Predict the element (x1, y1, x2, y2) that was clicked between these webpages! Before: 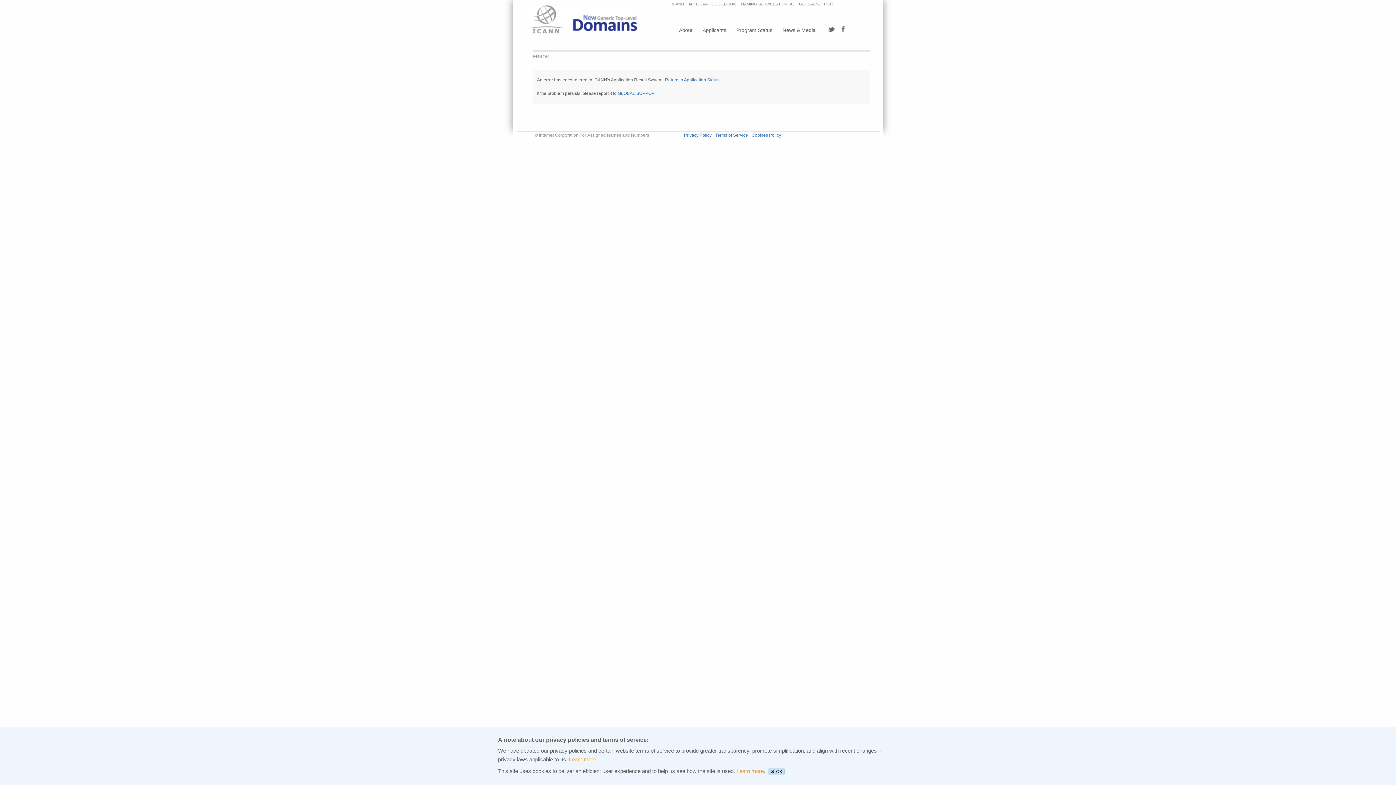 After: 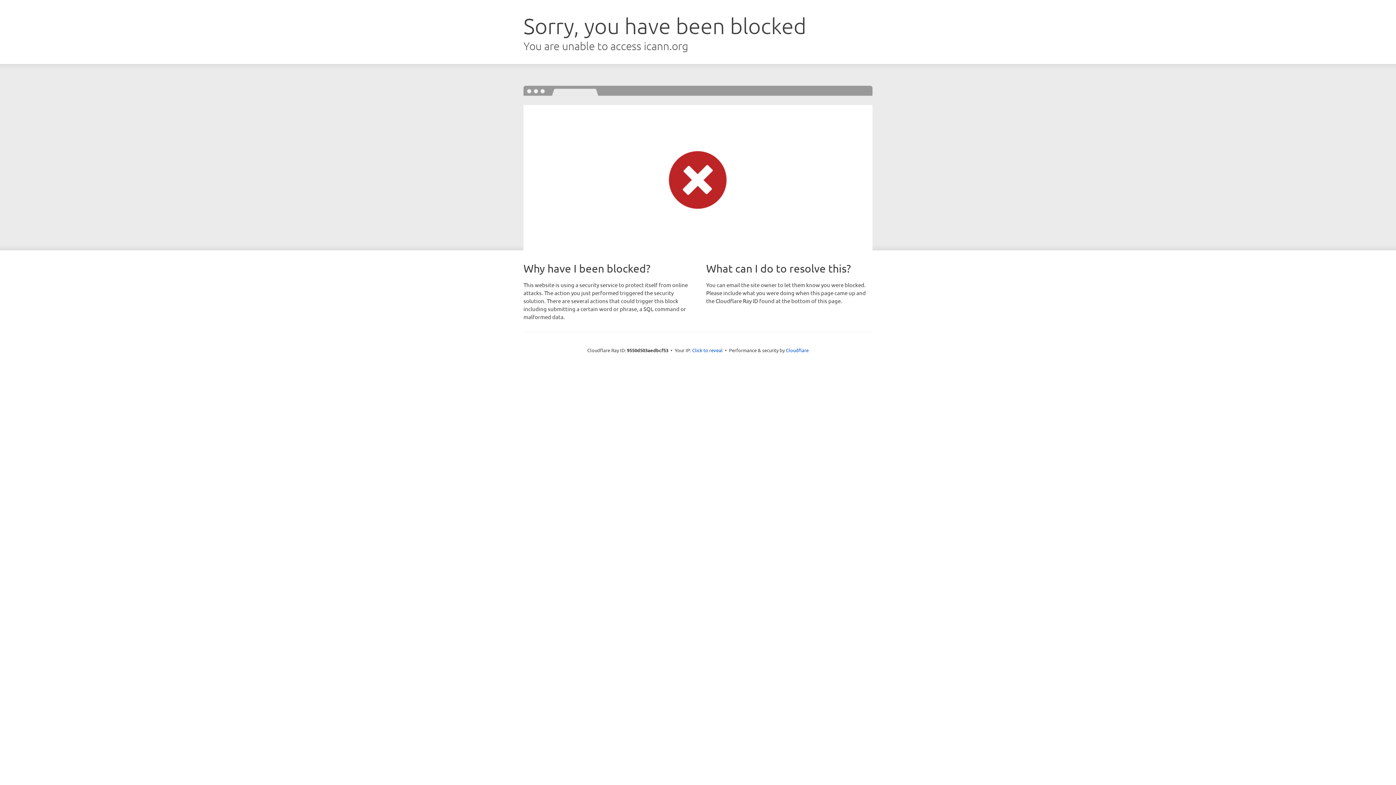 Action: label: Cookies Policy bbox: (751, 132, 781, 137)